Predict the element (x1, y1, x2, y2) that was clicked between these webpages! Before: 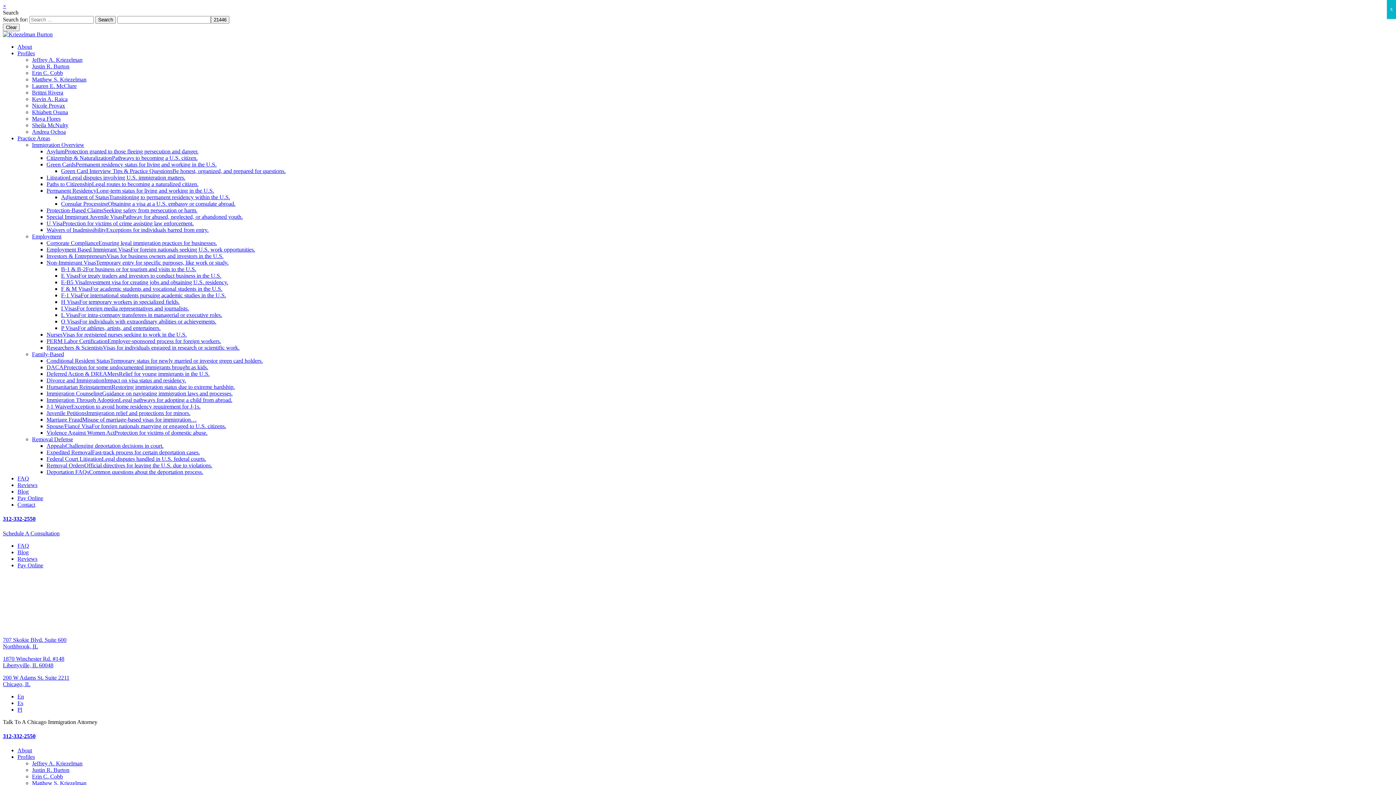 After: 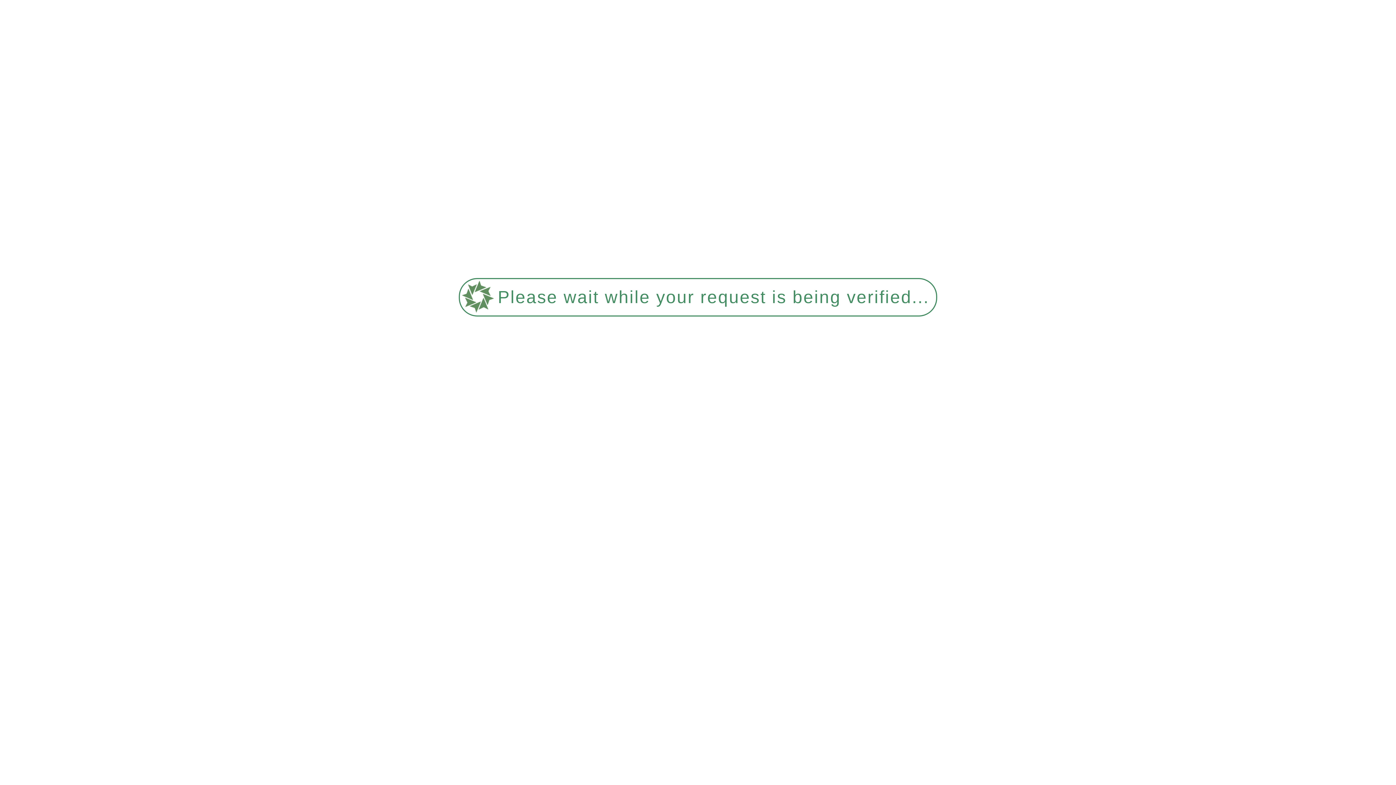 Action: label: Researchers & ScientistsVisas for individuals engaged in research or scientific work. bbox: (46, 344, 239, 350)